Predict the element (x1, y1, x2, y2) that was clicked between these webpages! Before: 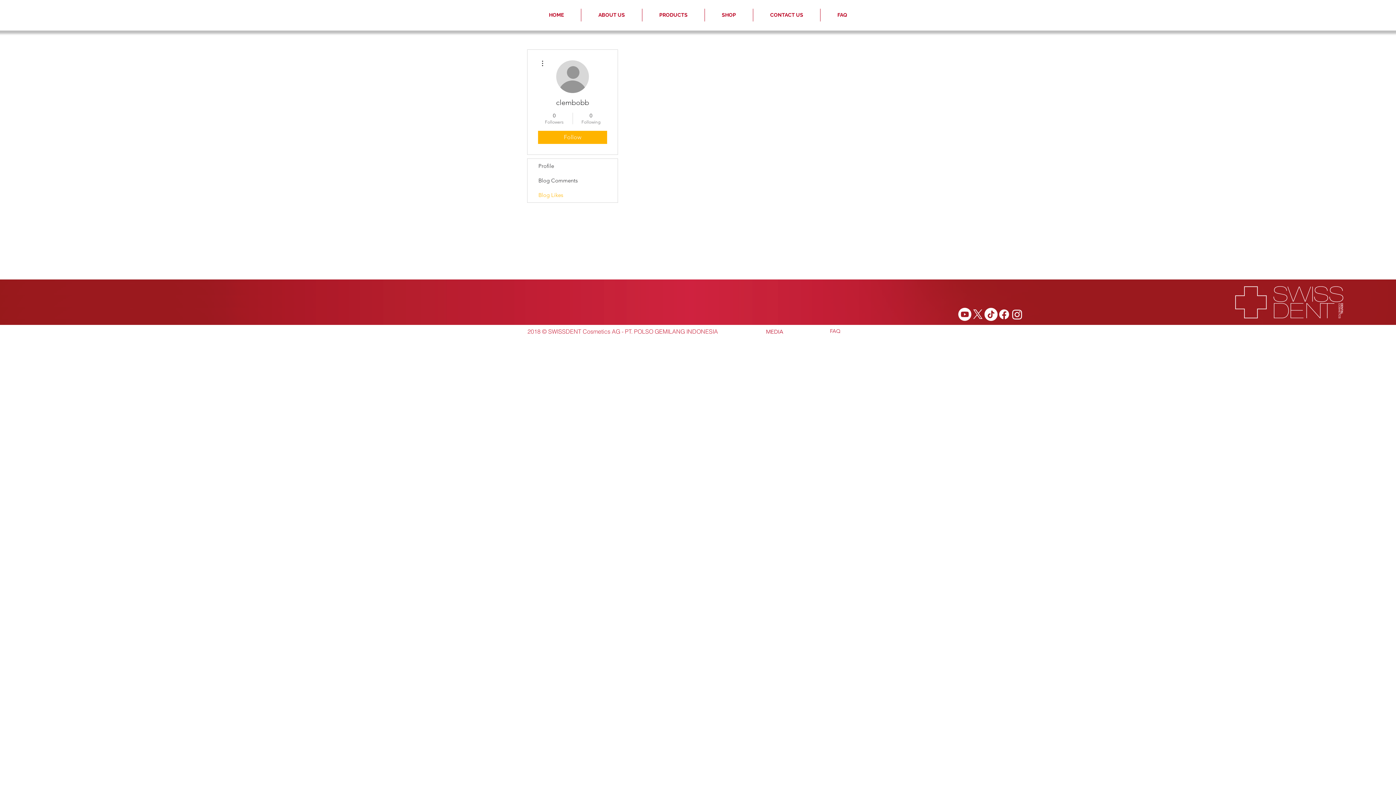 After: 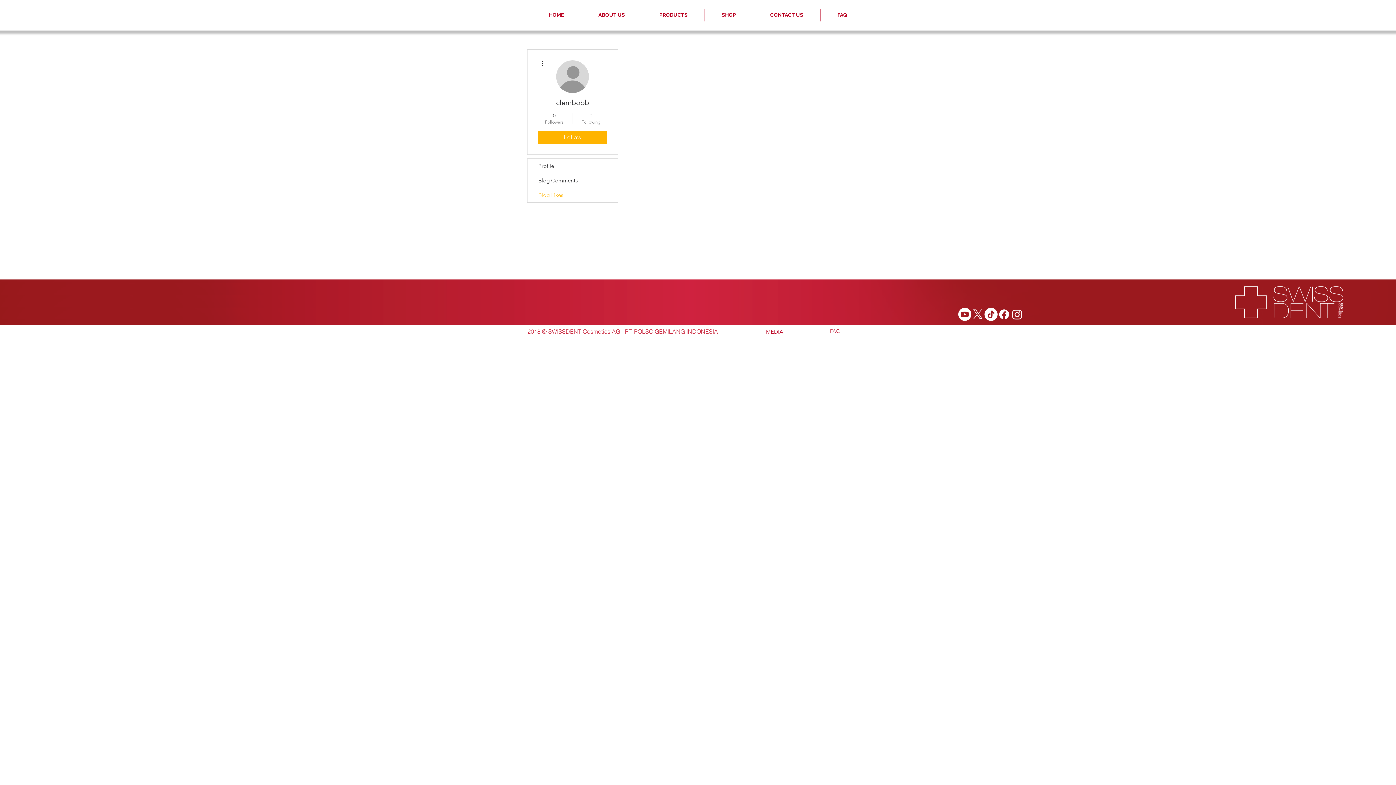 Action: bbox: (538, 58, 546, 67)